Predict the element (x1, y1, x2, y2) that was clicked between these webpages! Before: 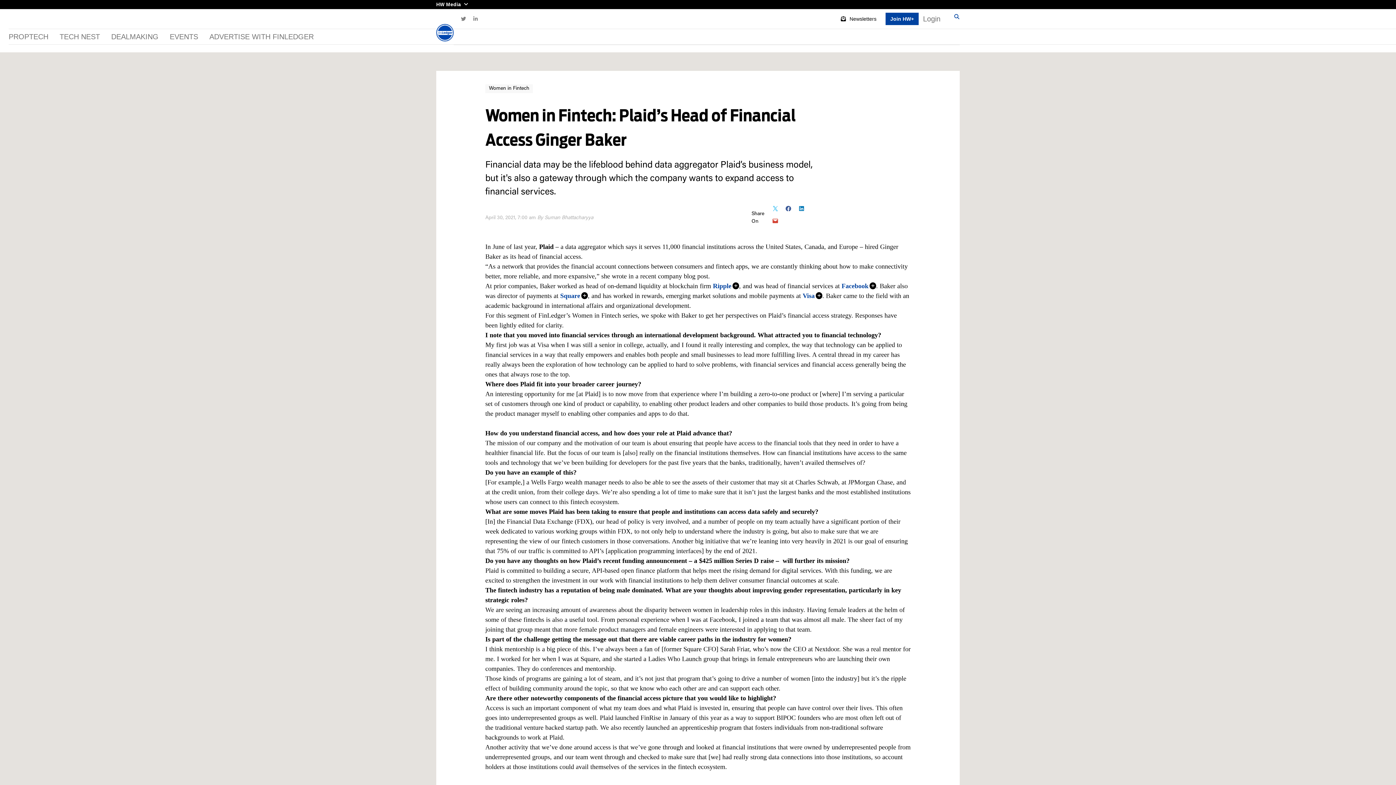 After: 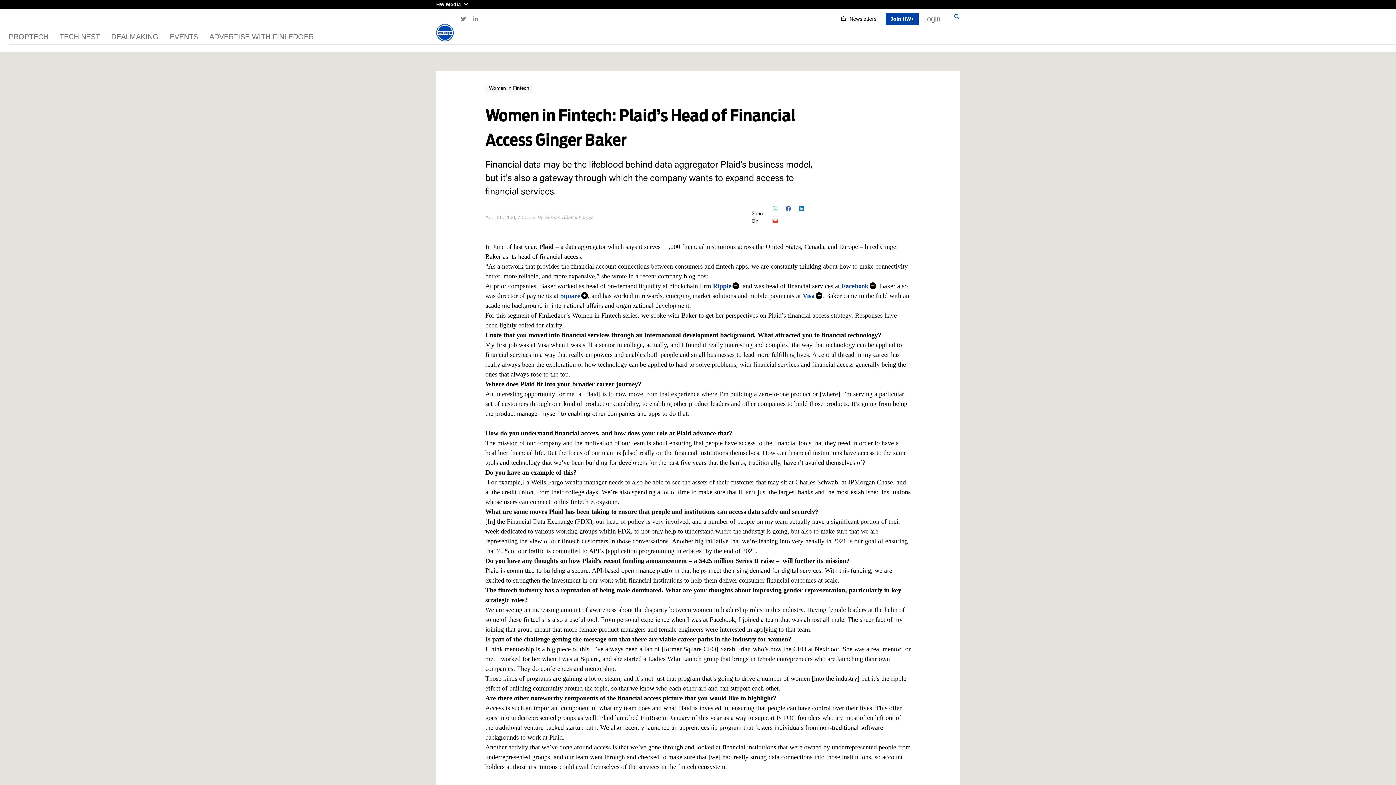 Action: bbox: (769, 202, 781, 214)